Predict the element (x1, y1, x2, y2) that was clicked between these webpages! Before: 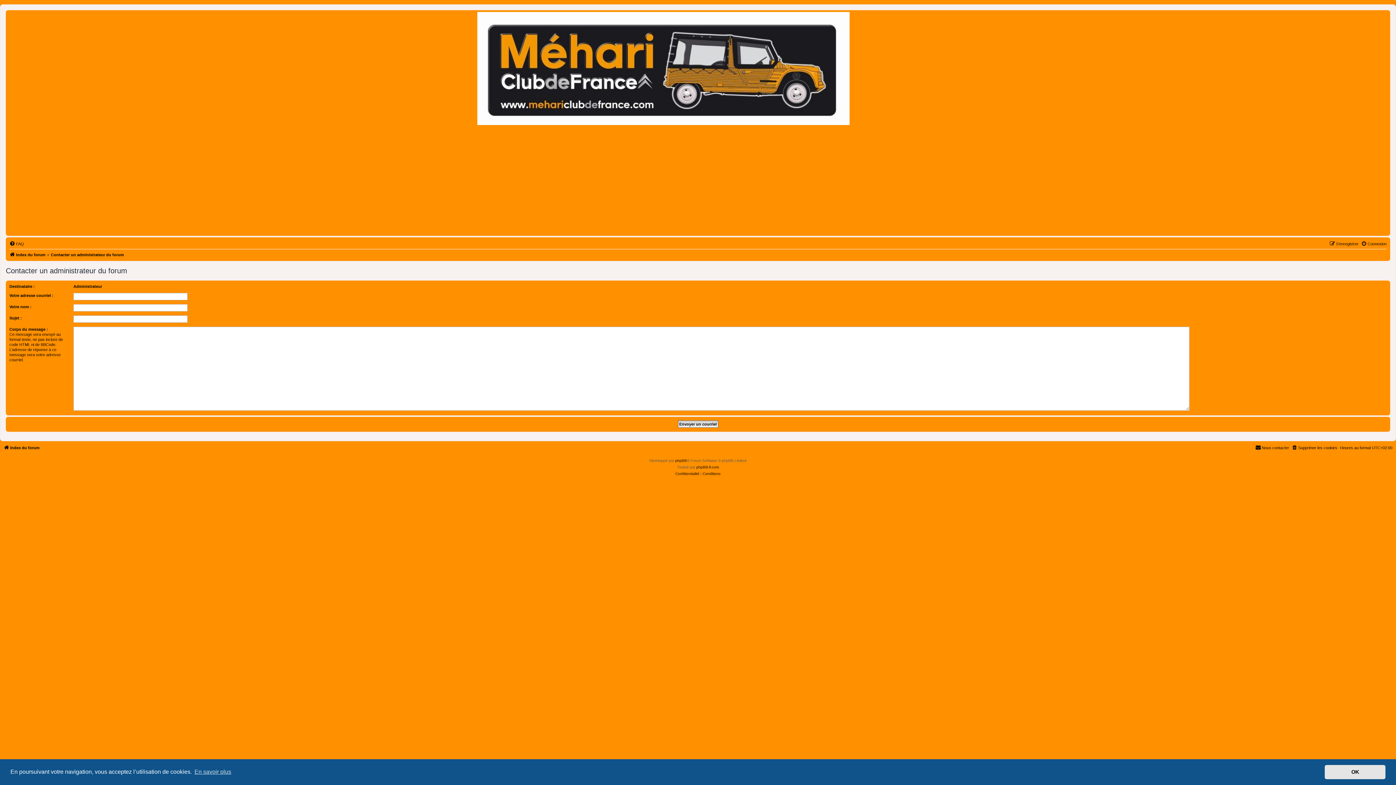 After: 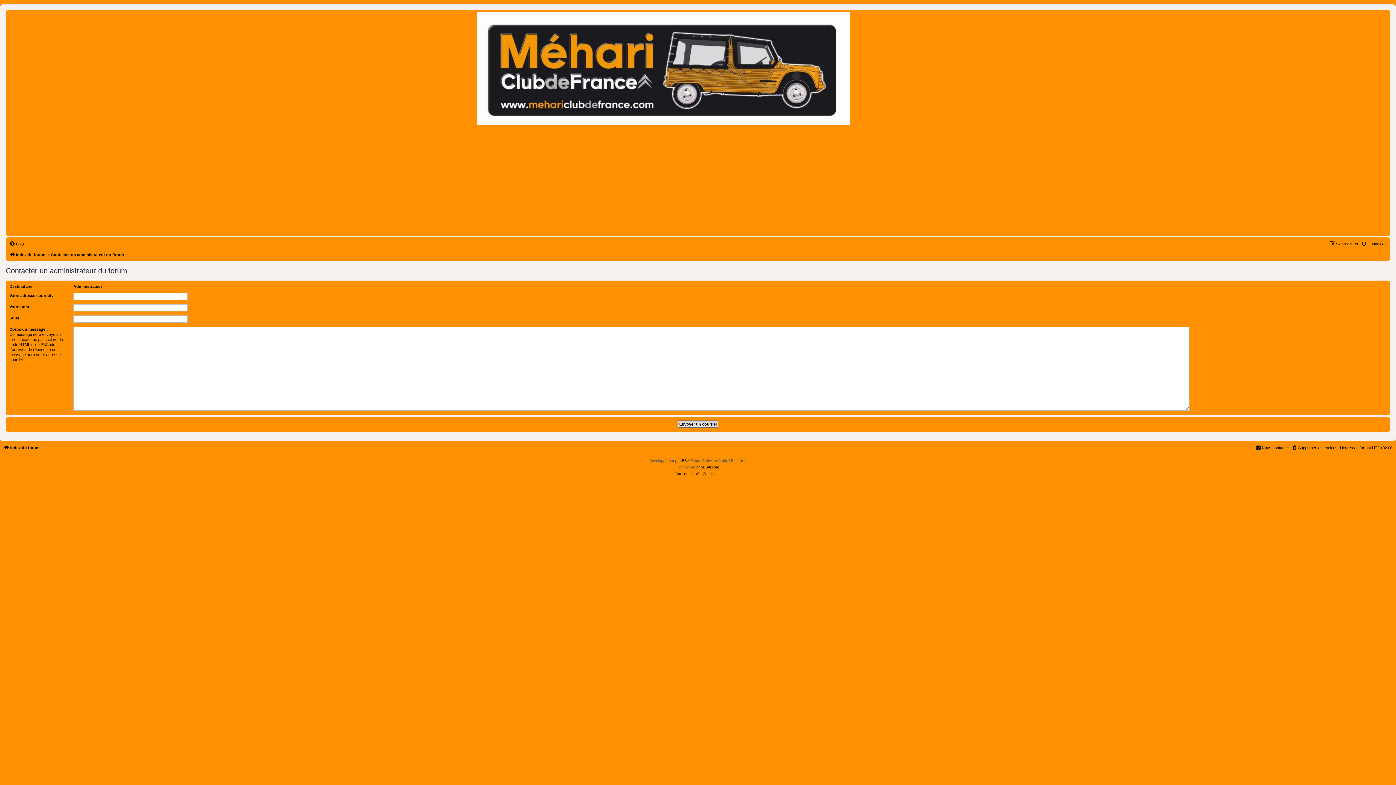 Action: bbox: (1325, 765, 1385, 779) label: dismiss cookie message